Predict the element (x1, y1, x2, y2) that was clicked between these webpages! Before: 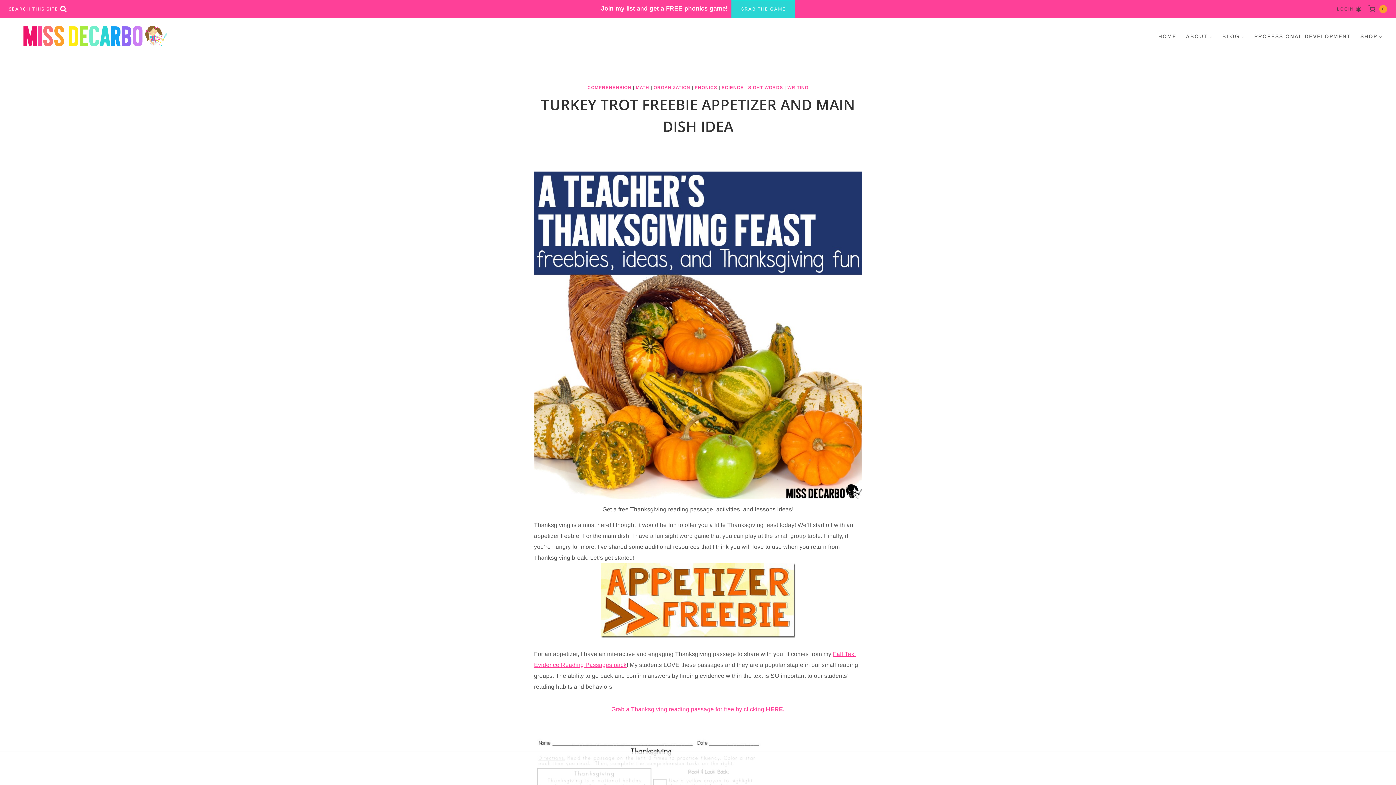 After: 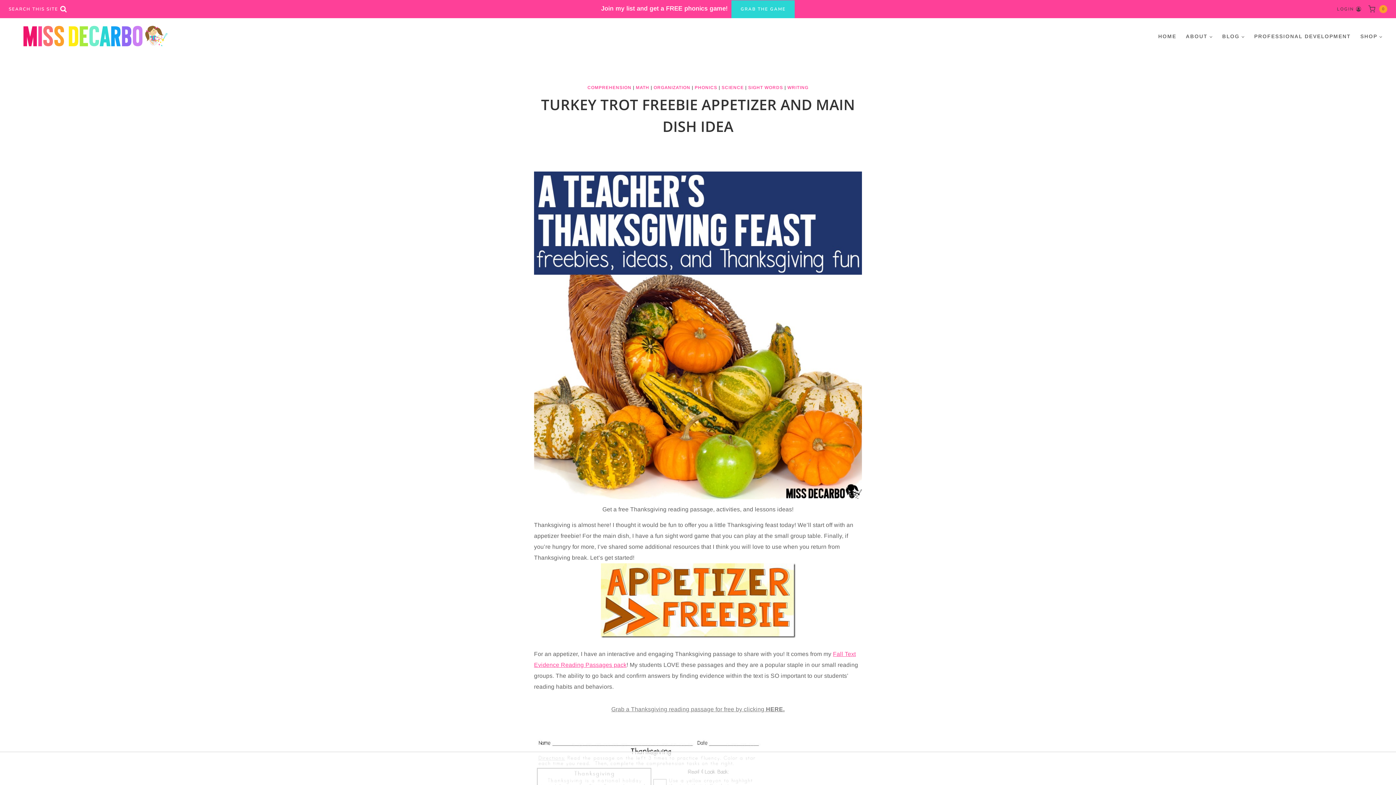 Action: bbox: (611, 706, 784, 712) label: Grab a Thanksgiving reading passage for free by clicking HERE.